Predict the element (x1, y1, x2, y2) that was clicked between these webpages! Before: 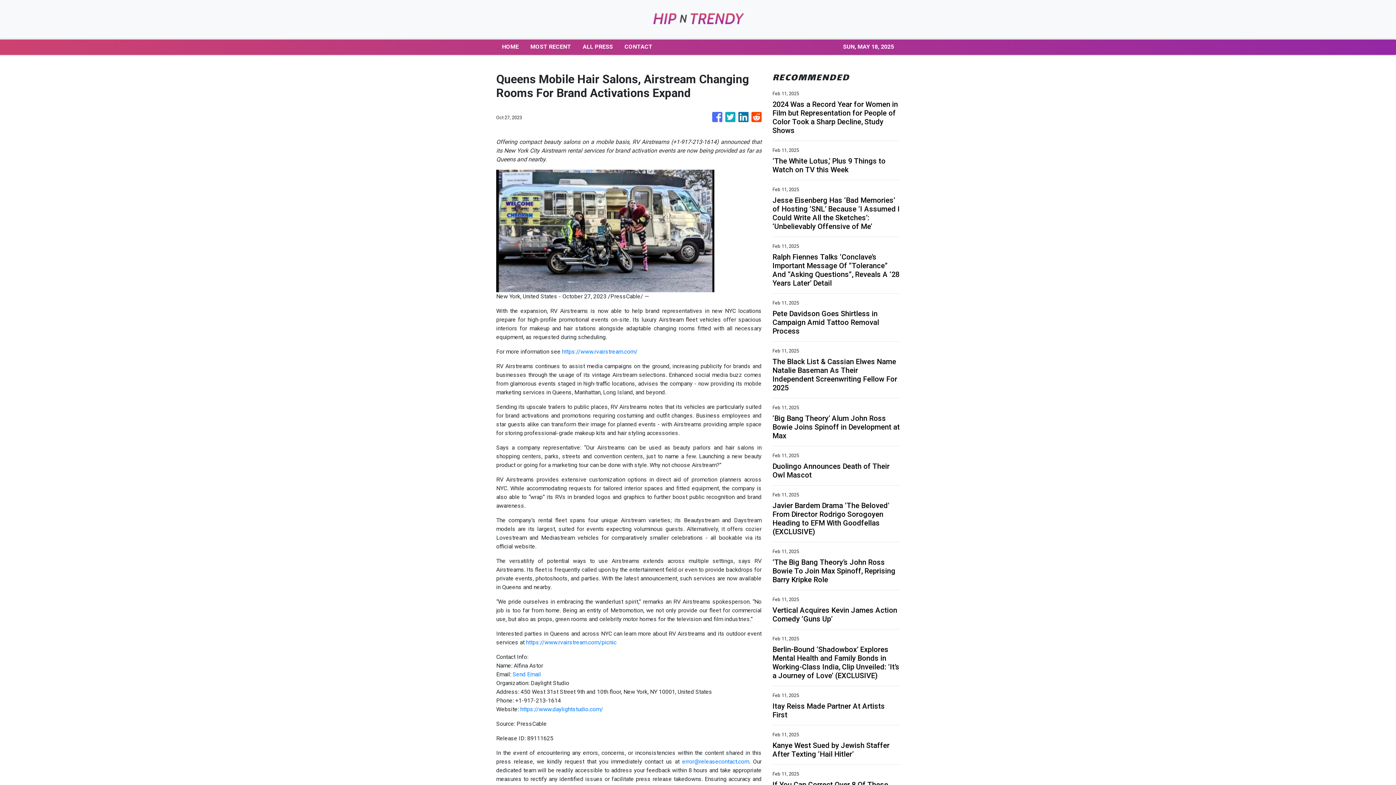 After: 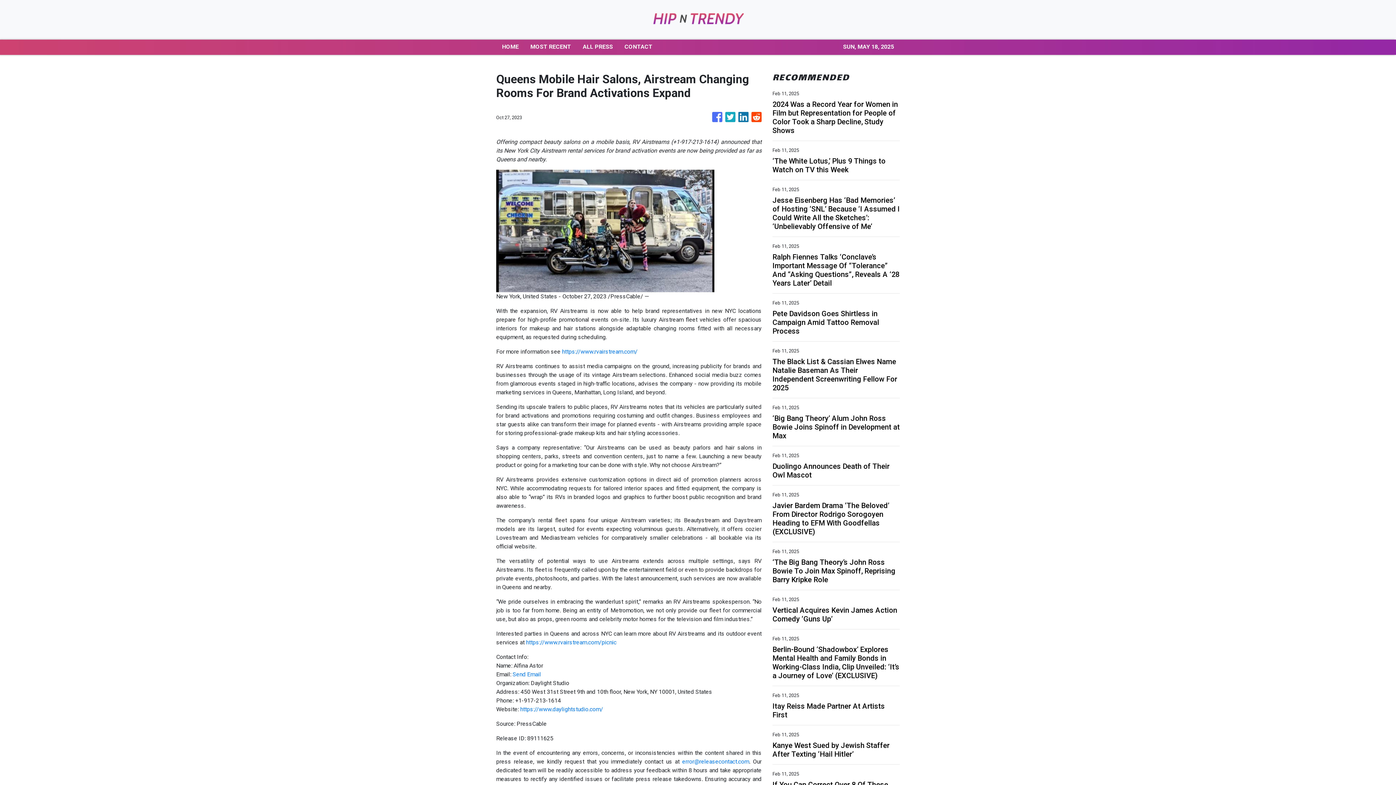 Action: bbox: (725, 108, 735, 126)